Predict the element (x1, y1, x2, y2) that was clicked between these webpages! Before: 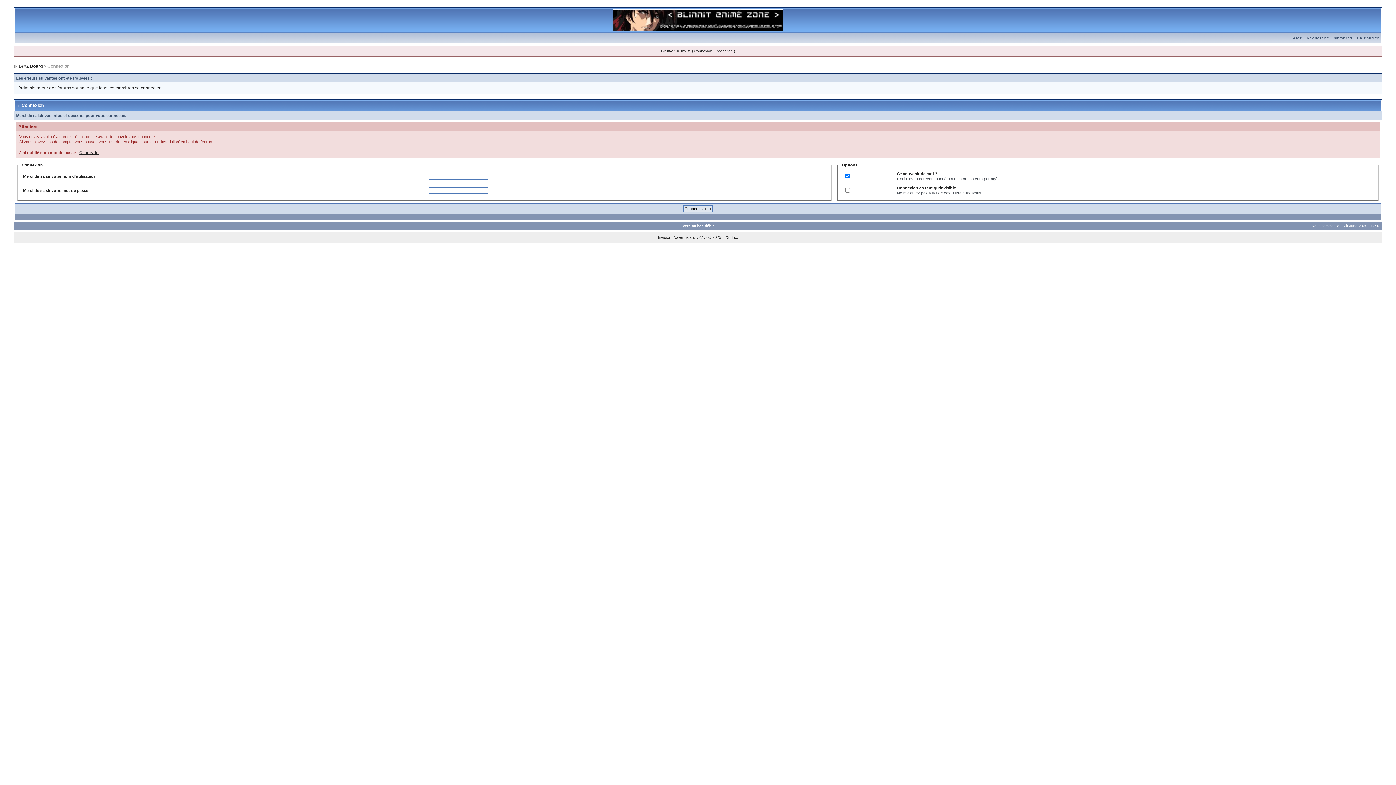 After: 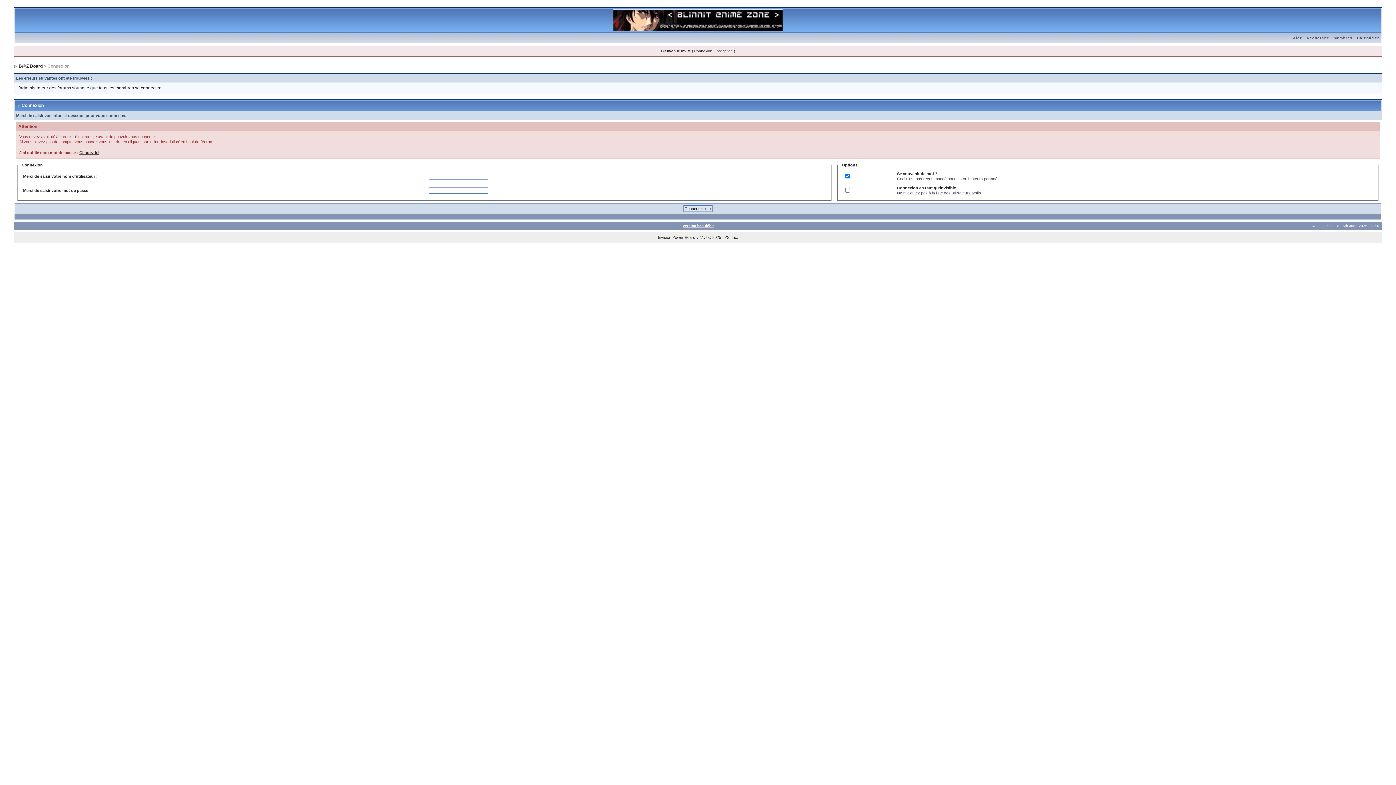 Action: label: Aide bbox: (1291, 36, 1304, 40)